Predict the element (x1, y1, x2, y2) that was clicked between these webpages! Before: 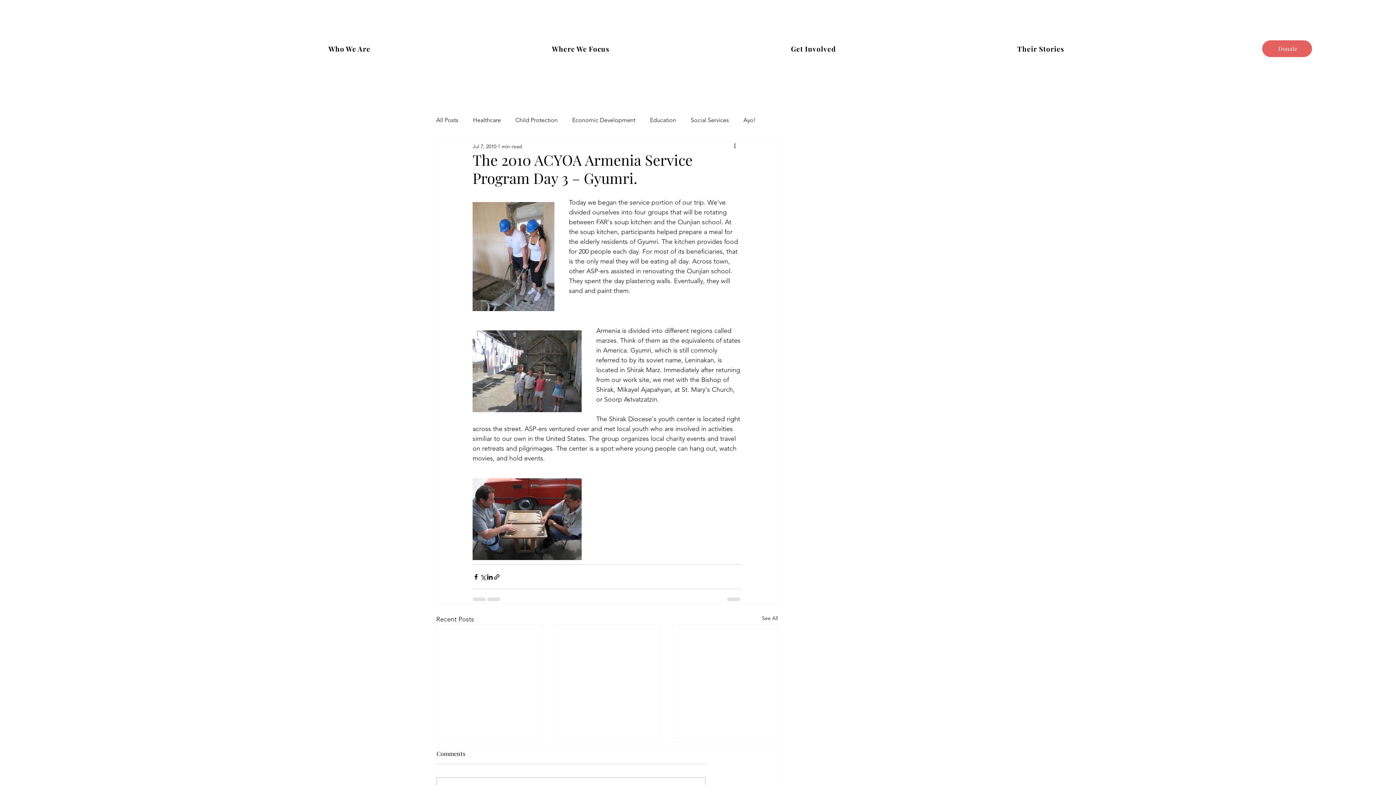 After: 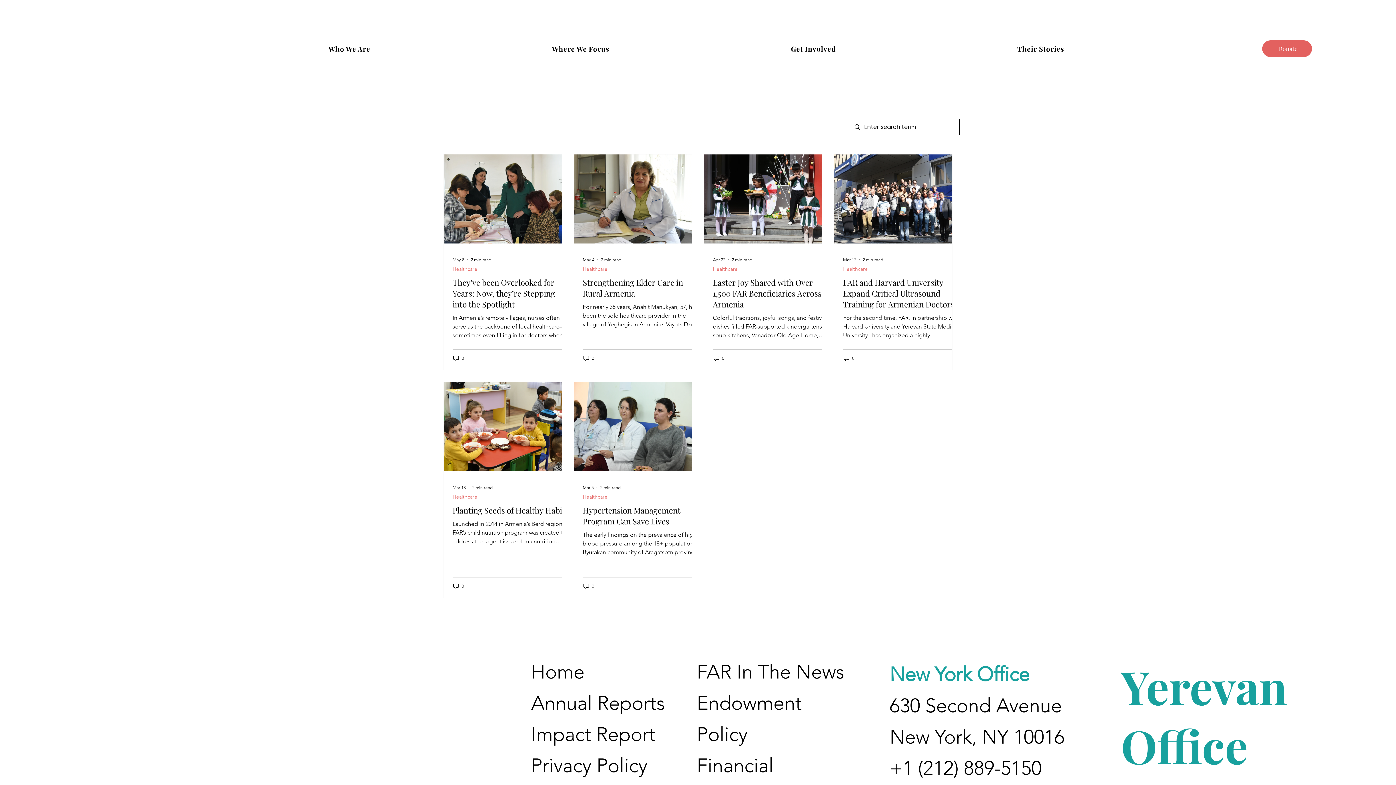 Action: bbox: (473, 115, 501, 124) label: Healthcare